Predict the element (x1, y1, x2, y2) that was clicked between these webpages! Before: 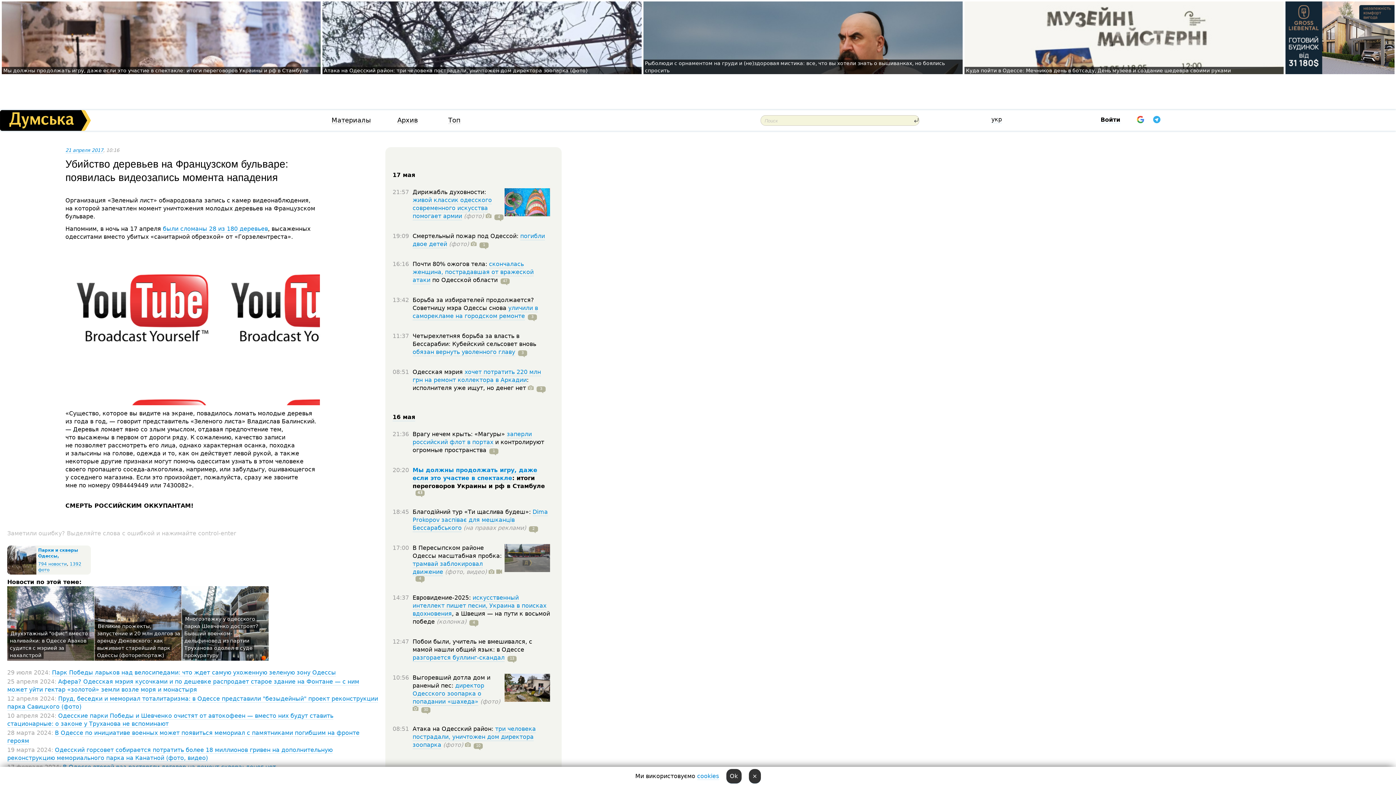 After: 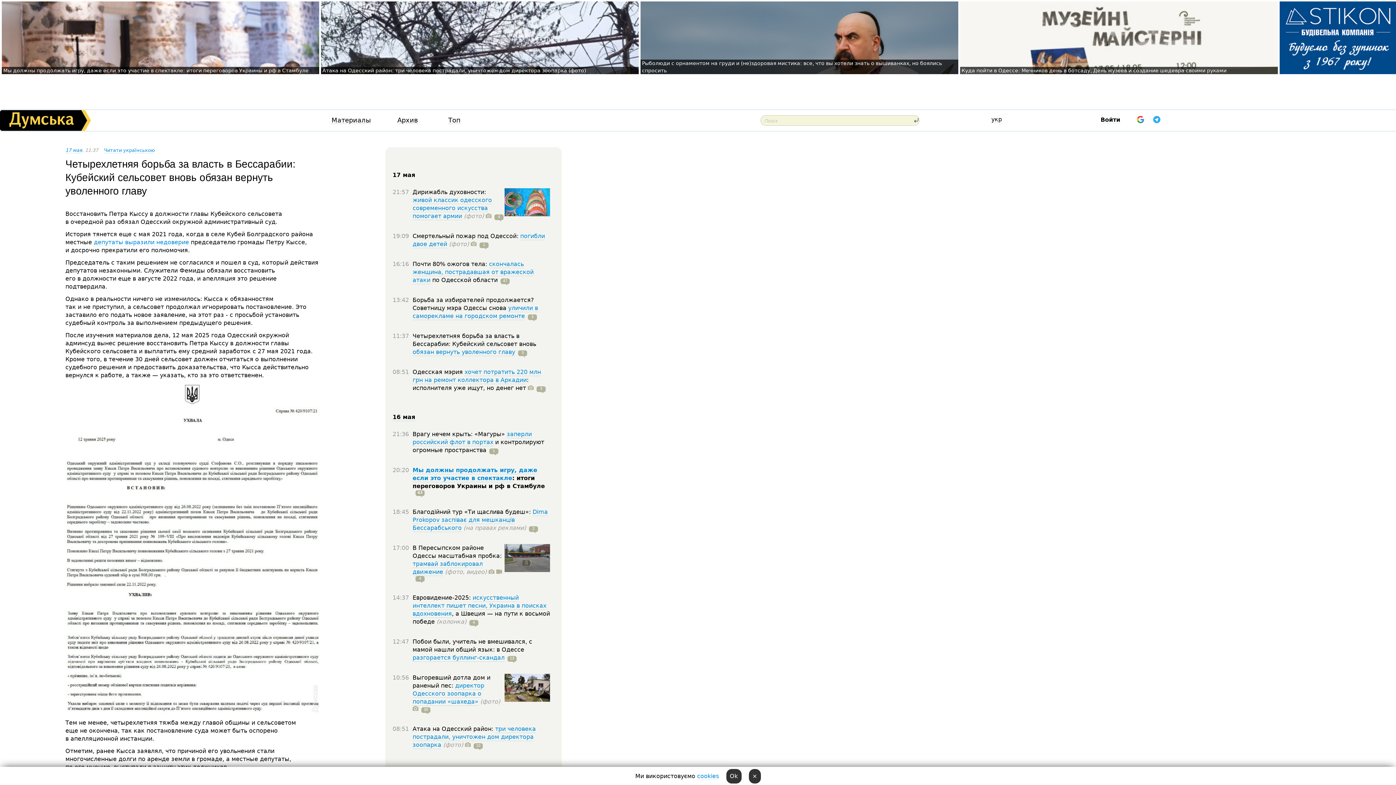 Action: label: обязан вернуть уволенного главу bbox: (412, 348, 515, 356)